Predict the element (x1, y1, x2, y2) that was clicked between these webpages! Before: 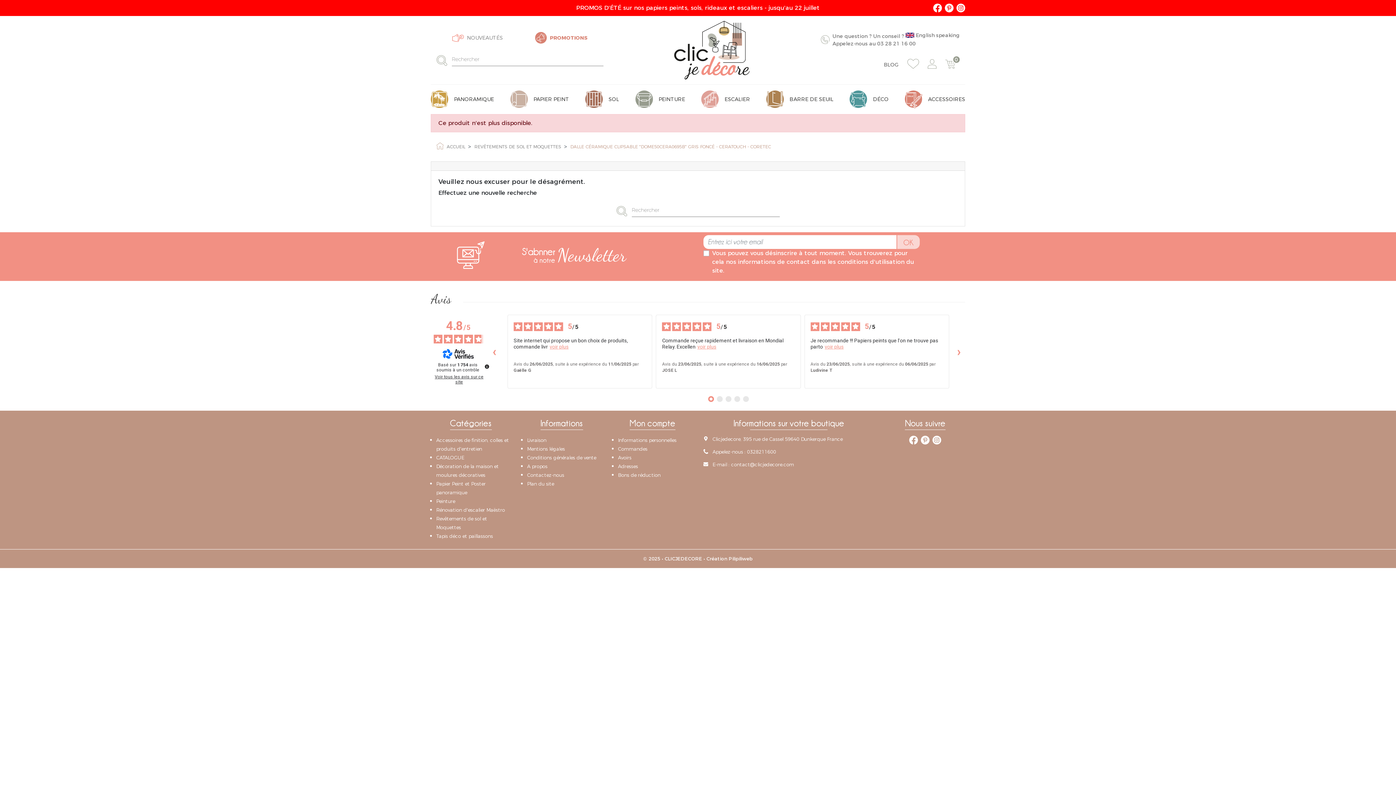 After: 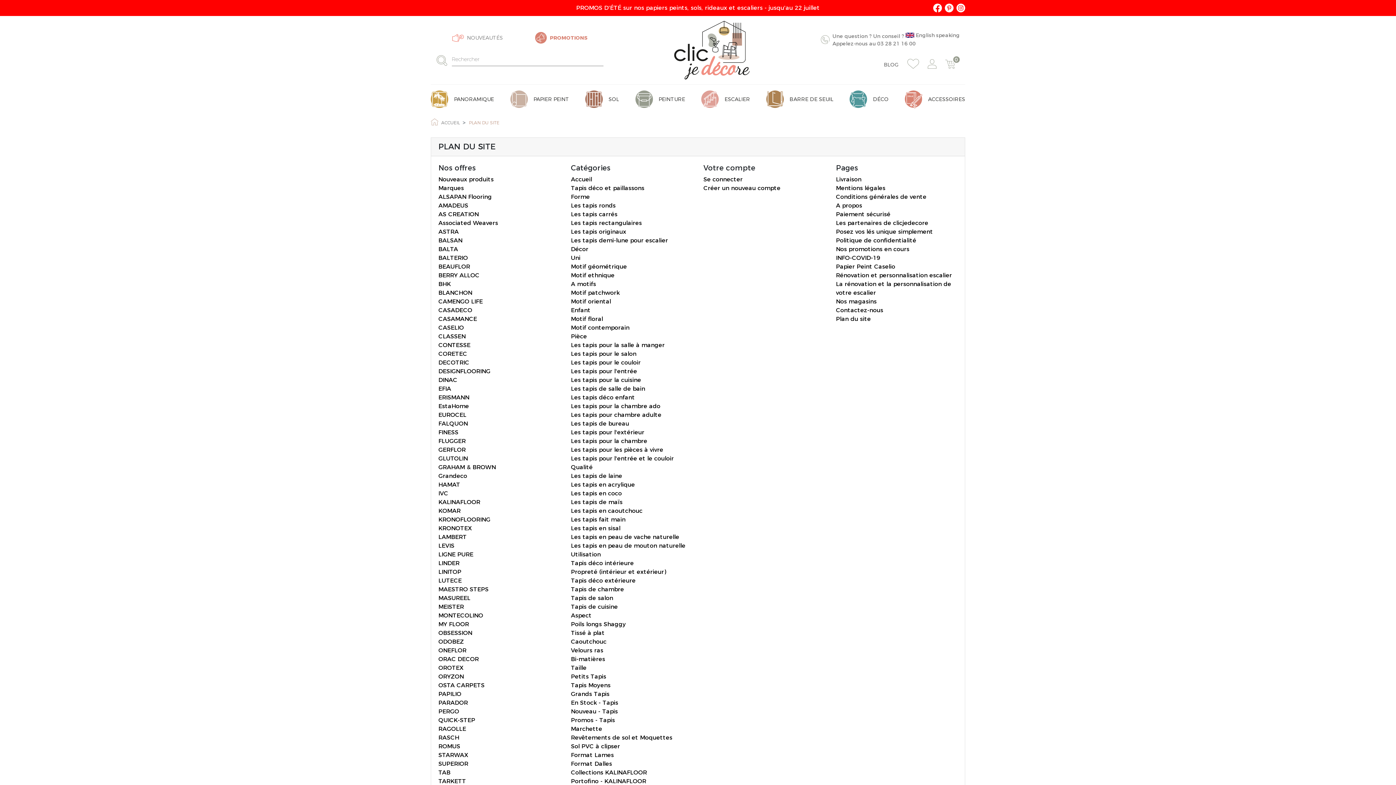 Action: label: Plan du site bbox: (527, 406, 554, 412)